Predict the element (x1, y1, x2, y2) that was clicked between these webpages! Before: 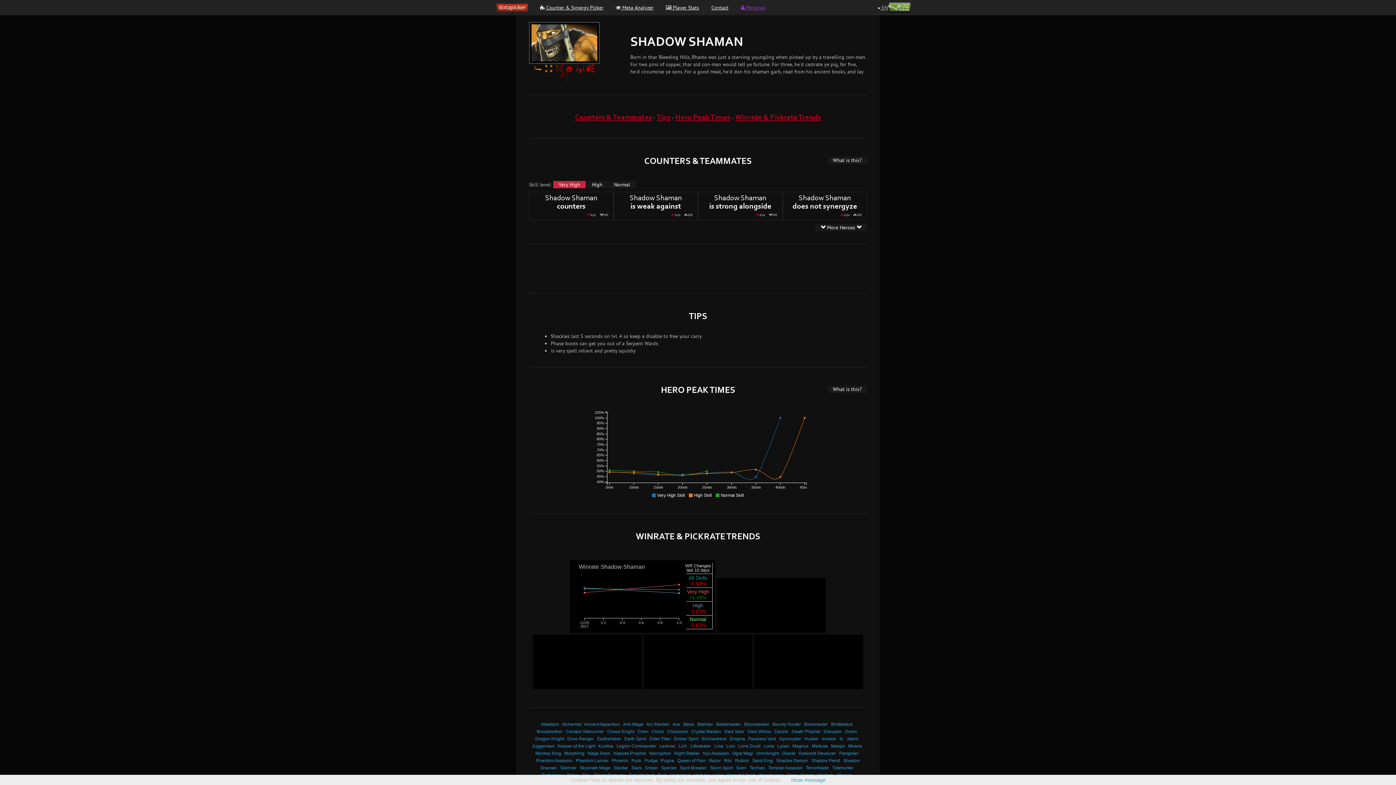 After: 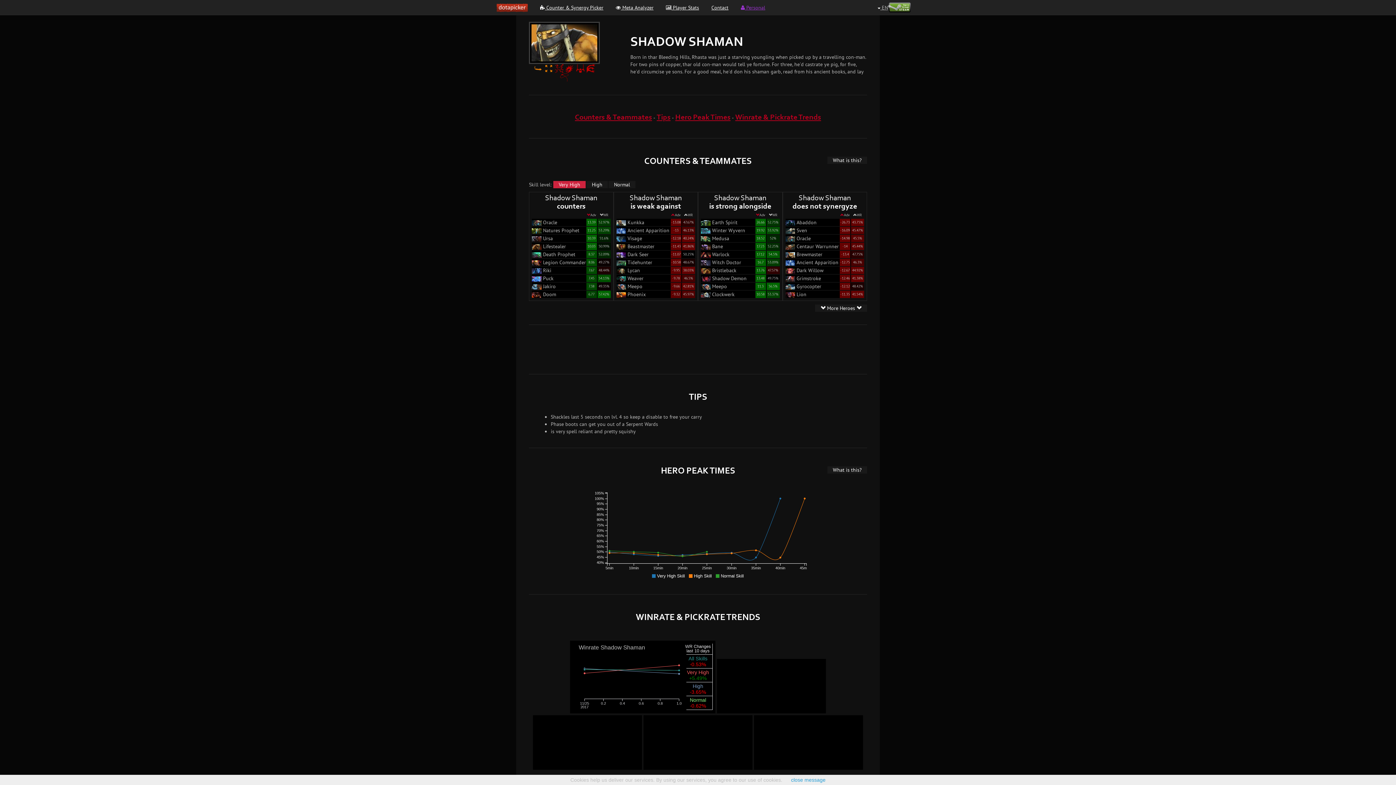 Action: bbox: (756, 212, 759, 217)